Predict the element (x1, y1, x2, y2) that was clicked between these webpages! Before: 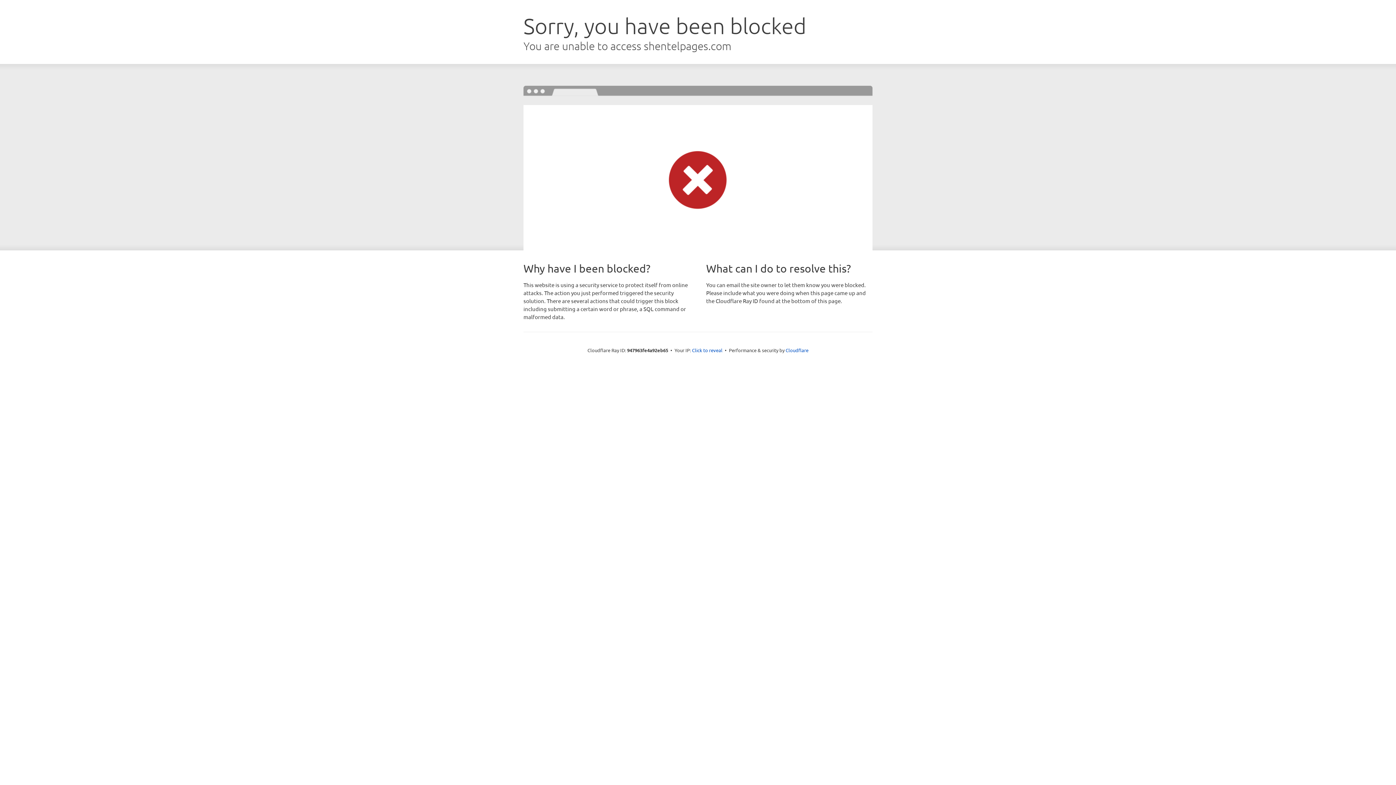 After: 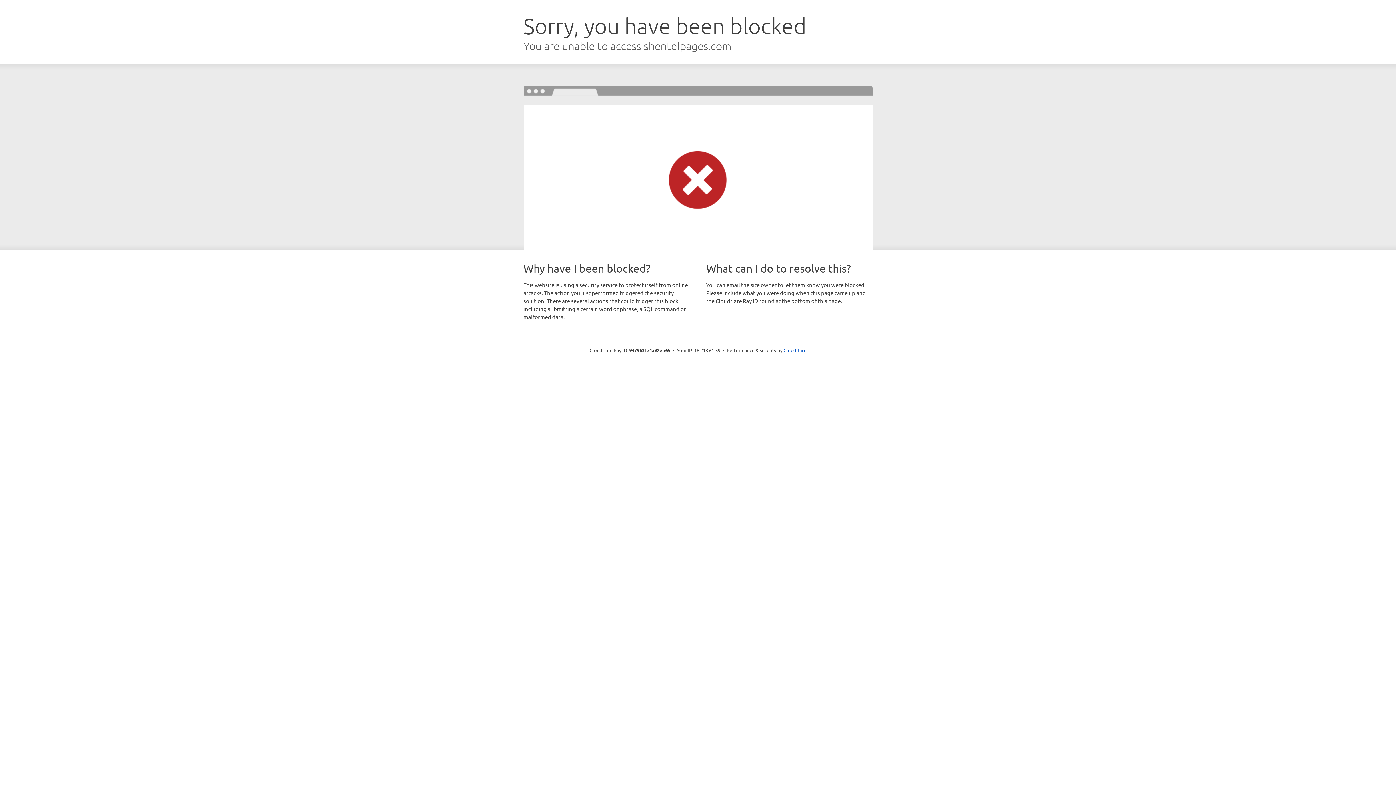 Action: bbox: (692, 346, 722, 353) label: Click to reveal